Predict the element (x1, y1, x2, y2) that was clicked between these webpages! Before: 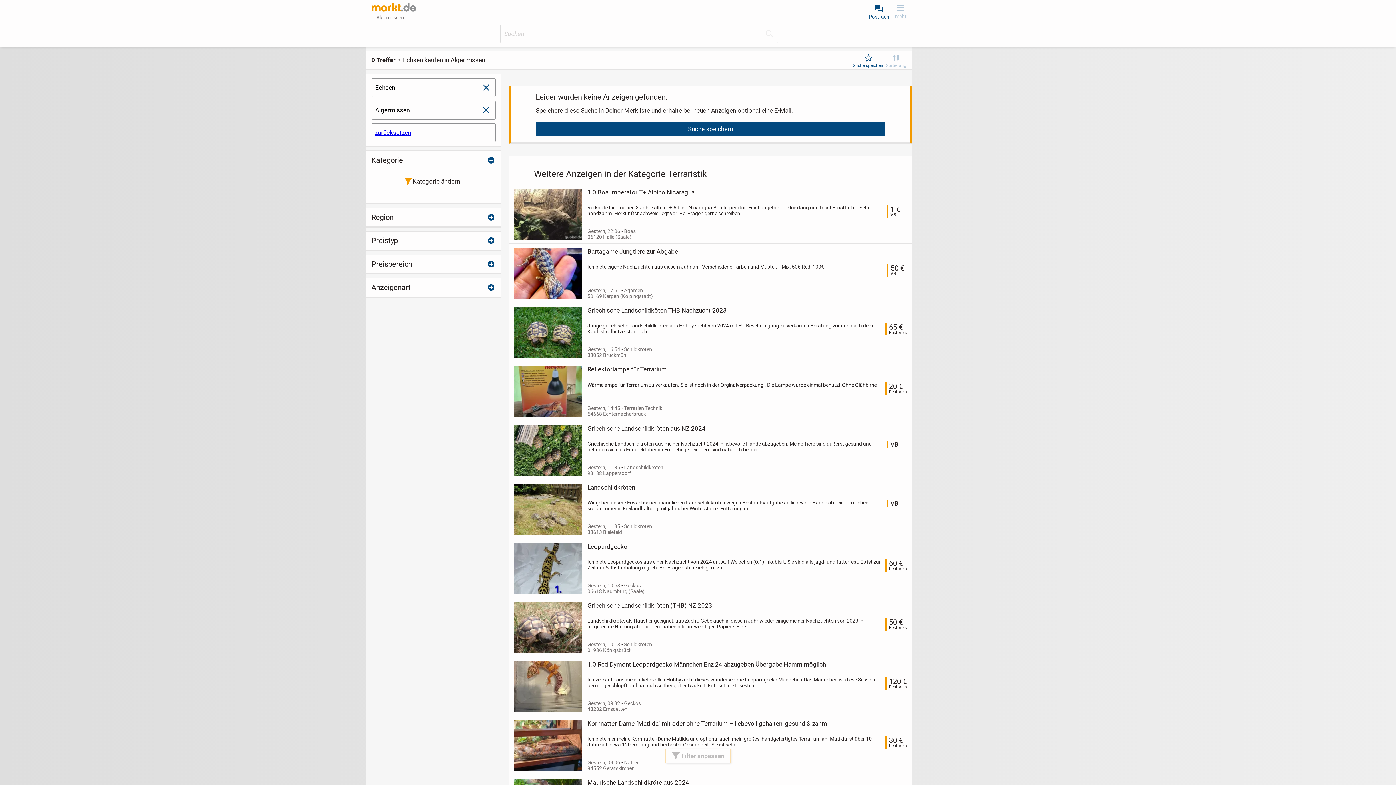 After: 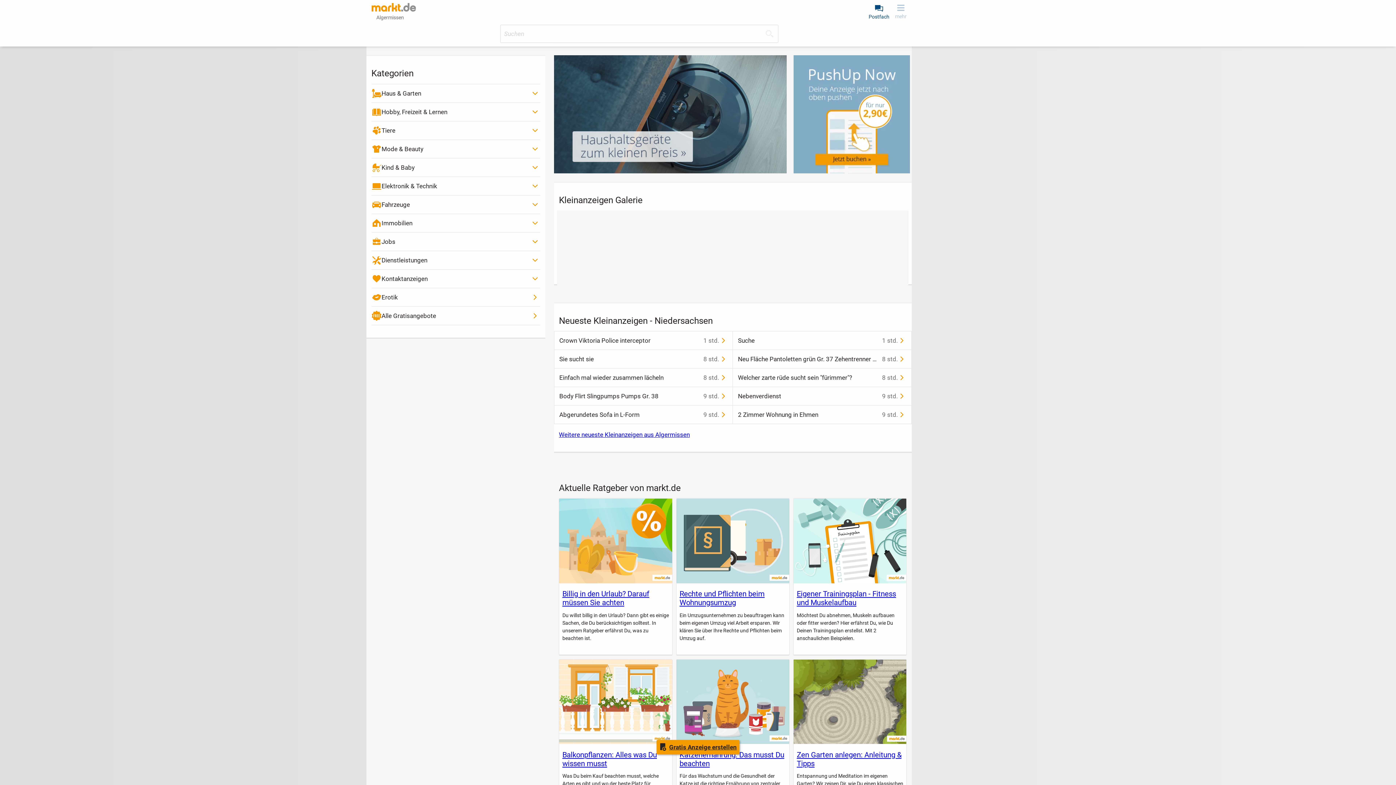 Action: bbox: (371, 2, 416, 11)